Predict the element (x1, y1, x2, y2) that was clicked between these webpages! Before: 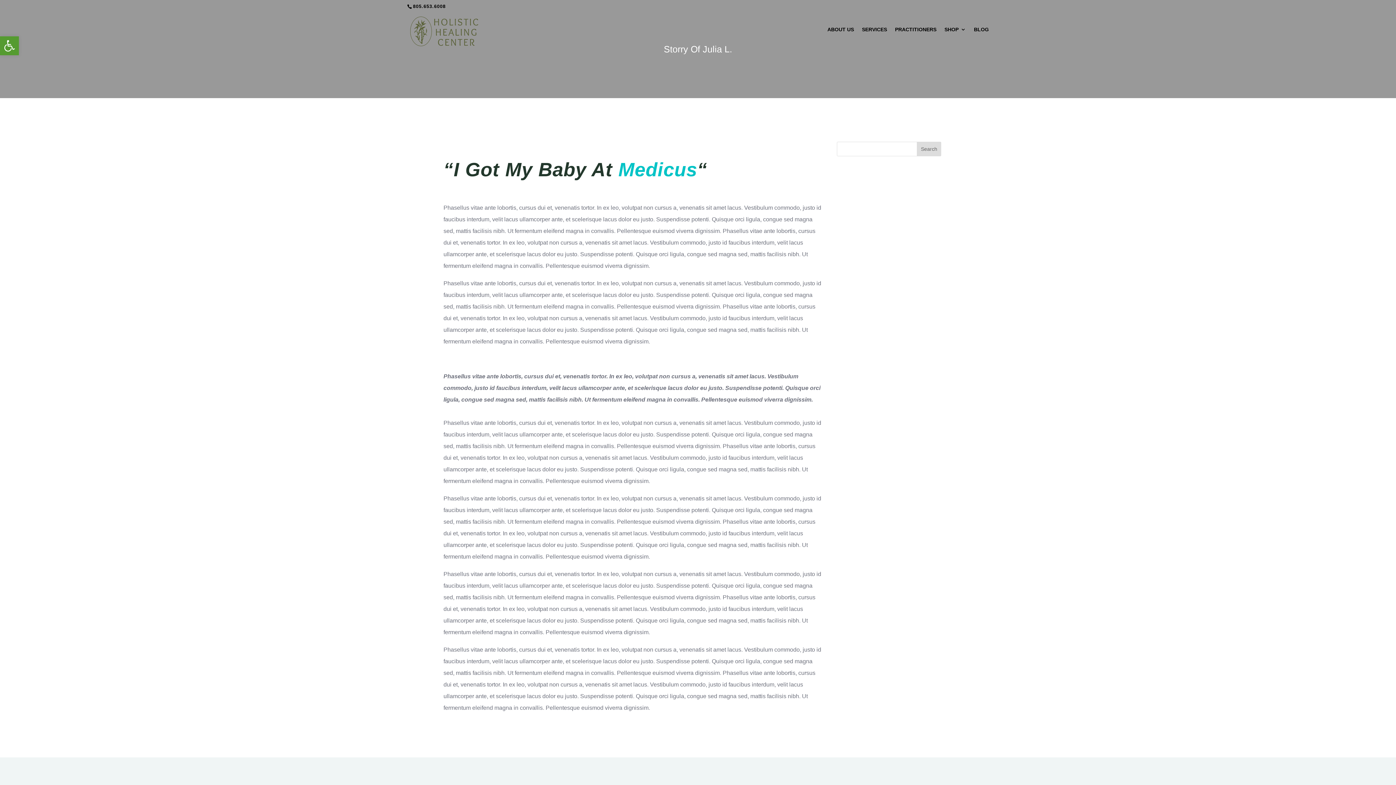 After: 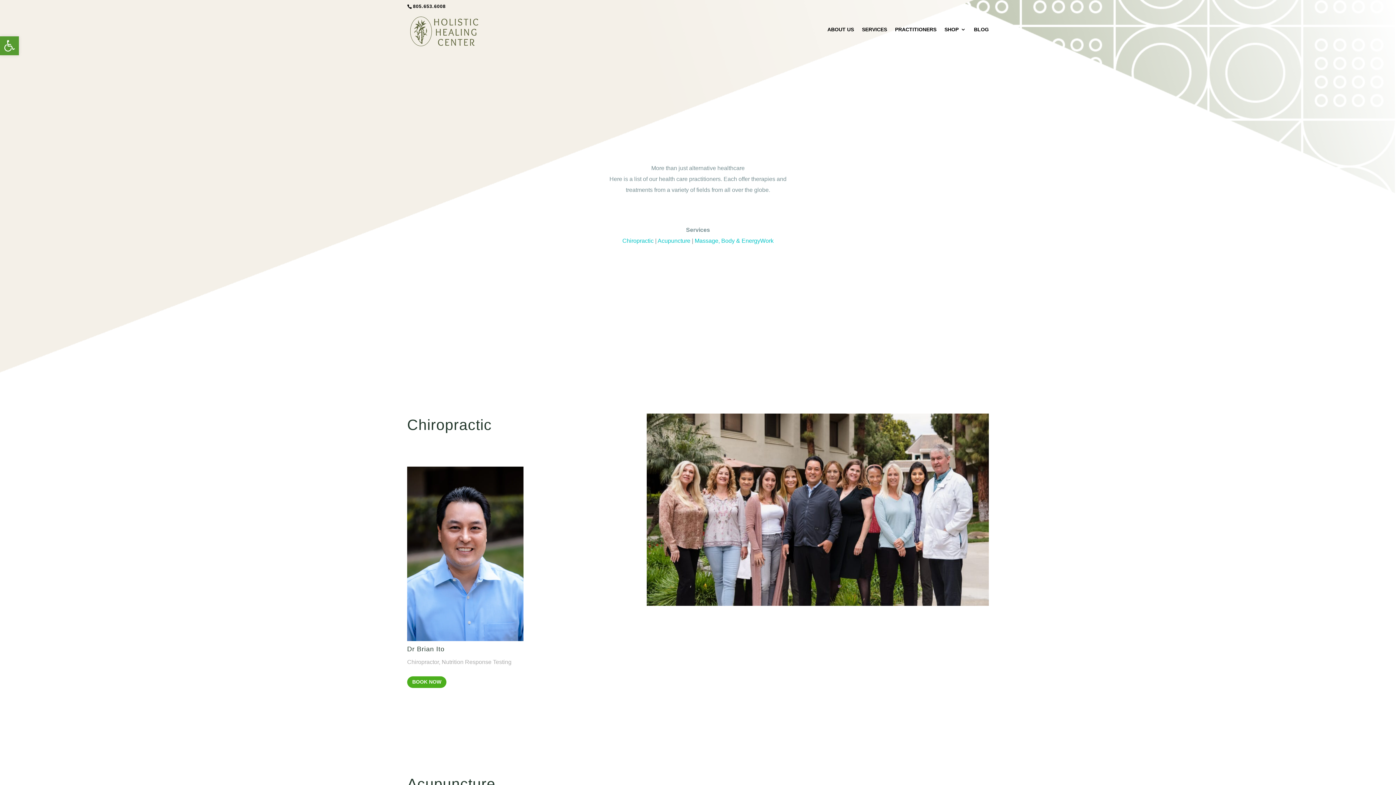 Action: bbox: (895, 25, 936, 52) label: PRACTITIONERS